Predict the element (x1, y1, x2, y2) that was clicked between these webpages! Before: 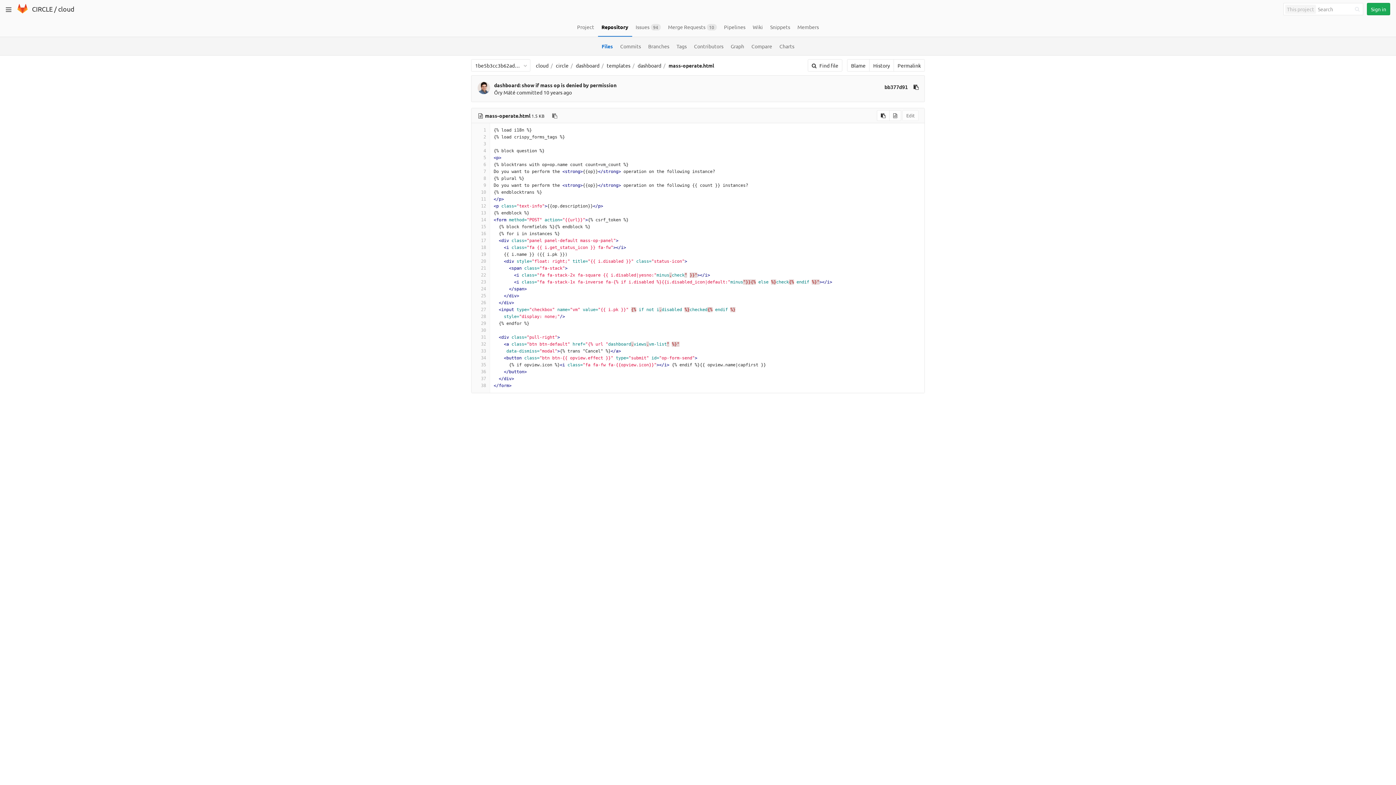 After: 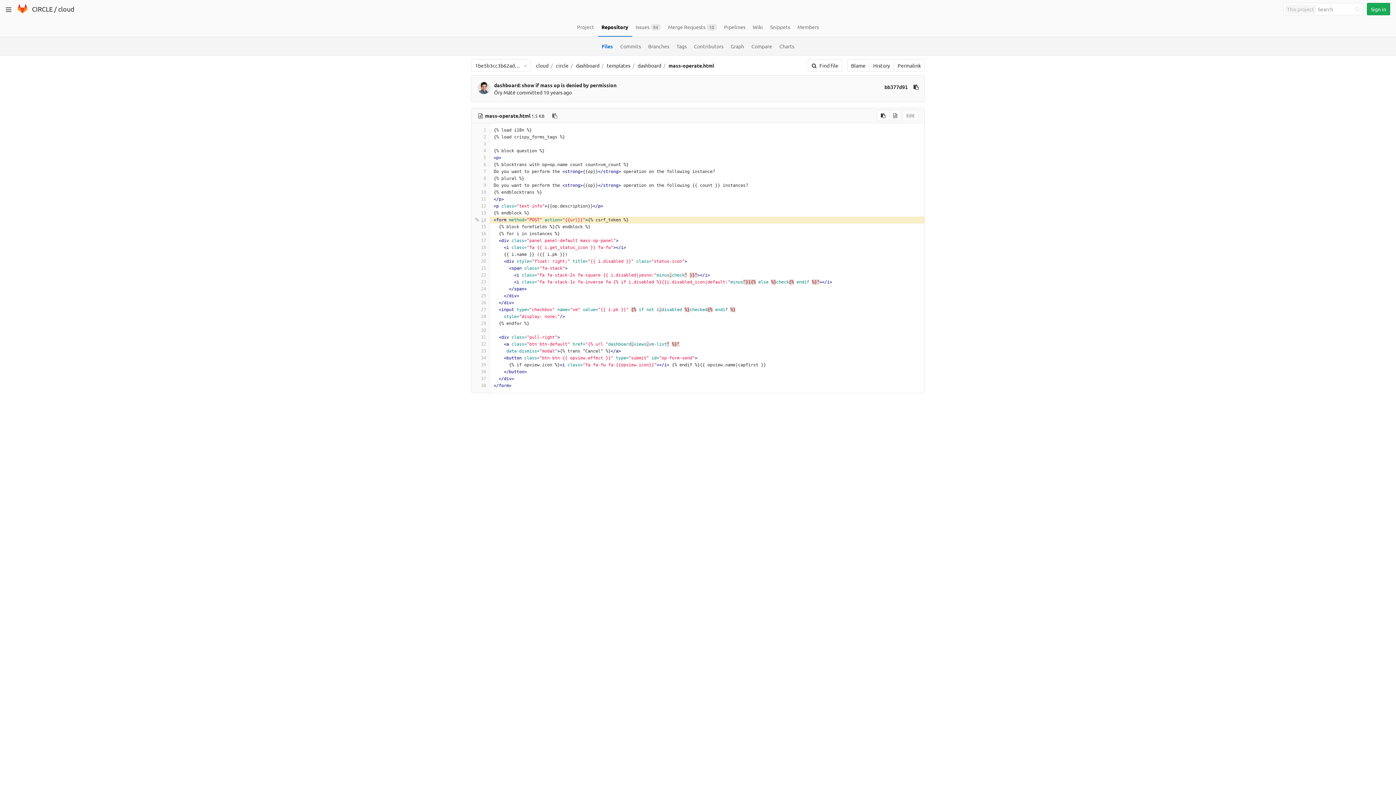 Action: bbox: (475, 216, 486, 223) label: 14